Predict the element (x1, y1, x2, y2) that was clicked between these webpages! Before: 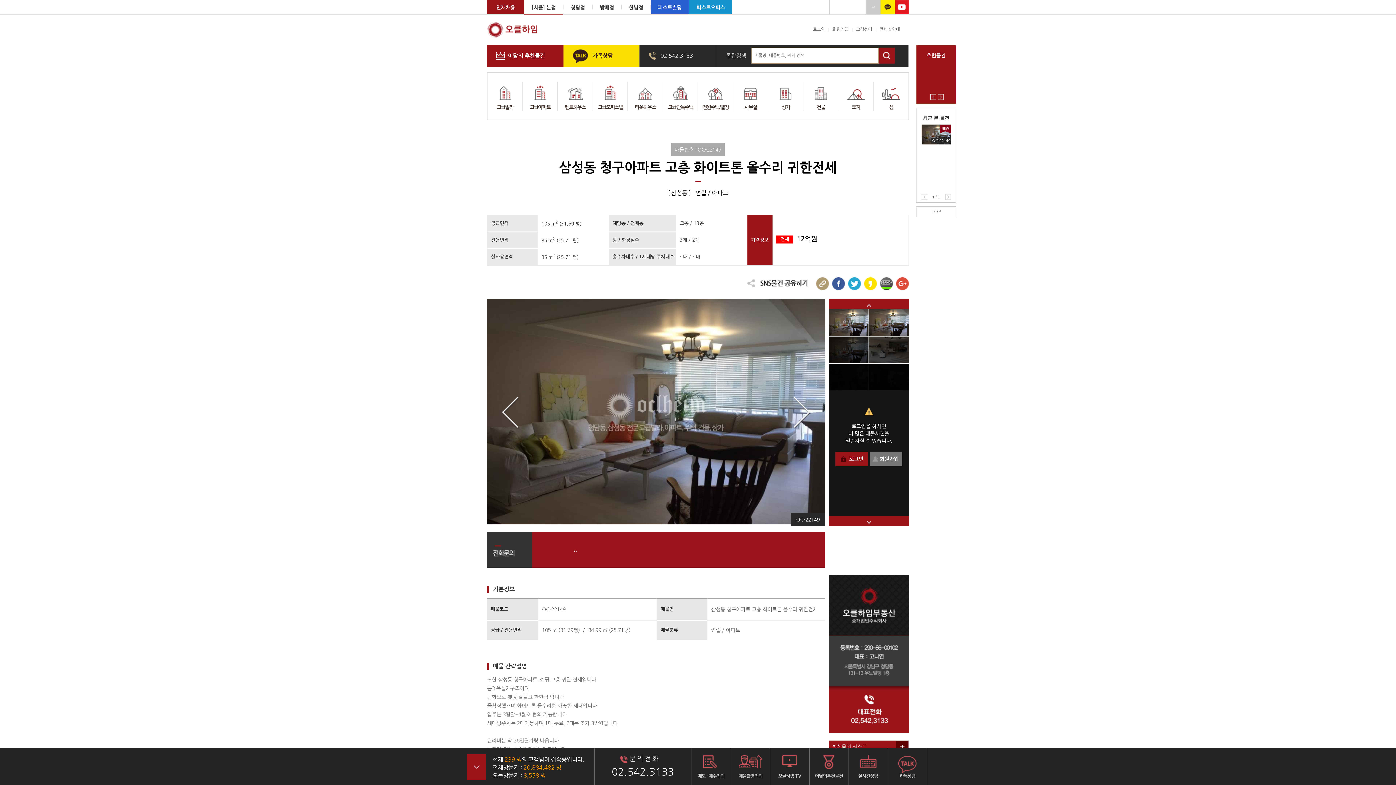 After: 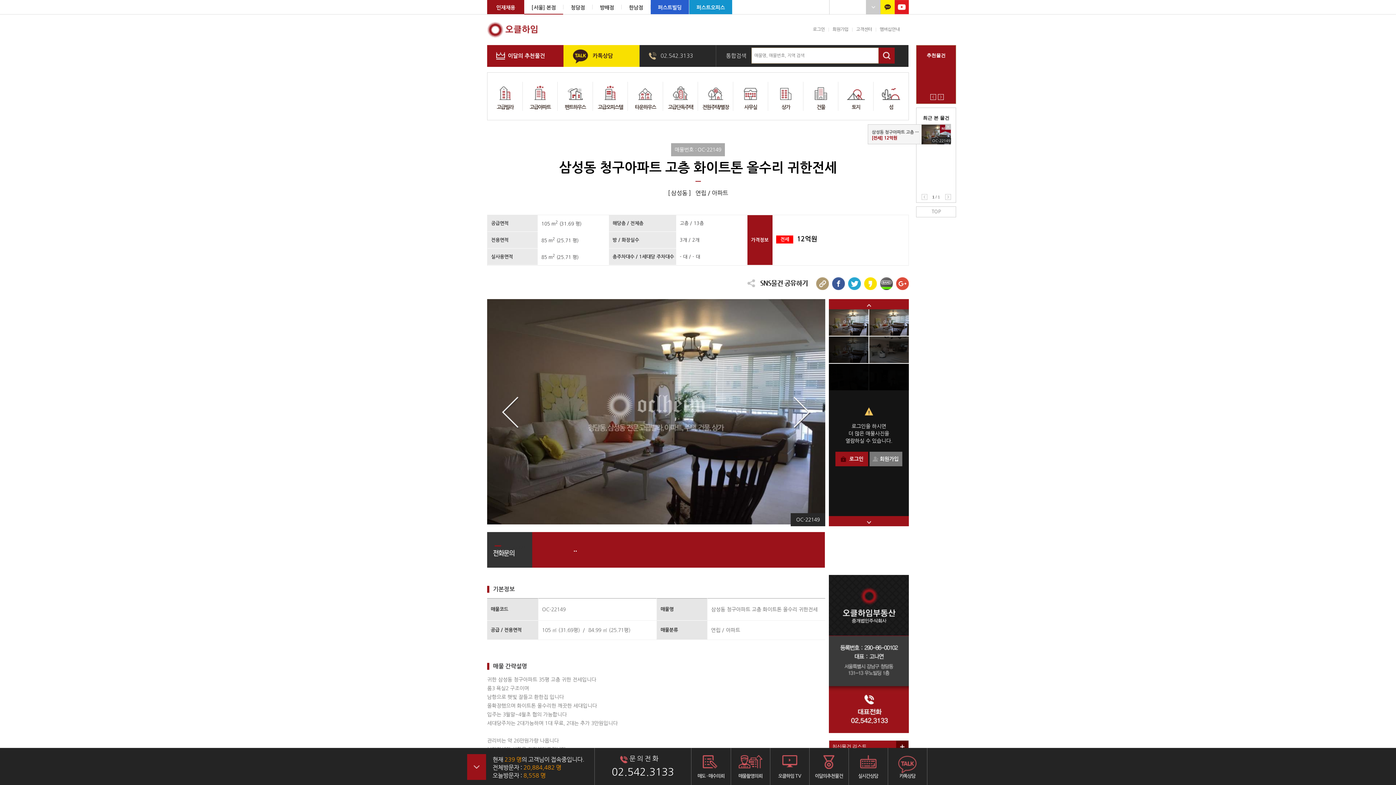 Action: bbox: (921, 132, 951, 136) label: OC-22149